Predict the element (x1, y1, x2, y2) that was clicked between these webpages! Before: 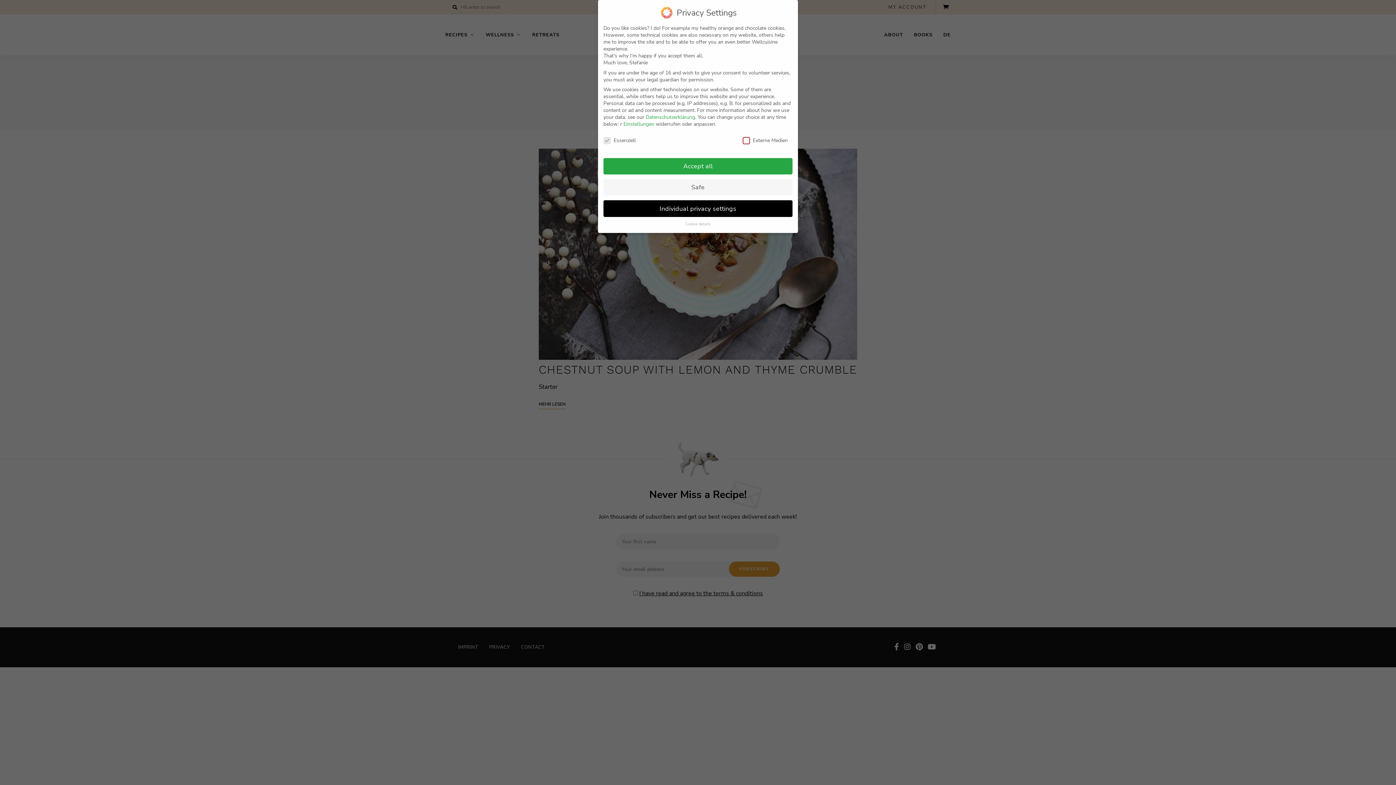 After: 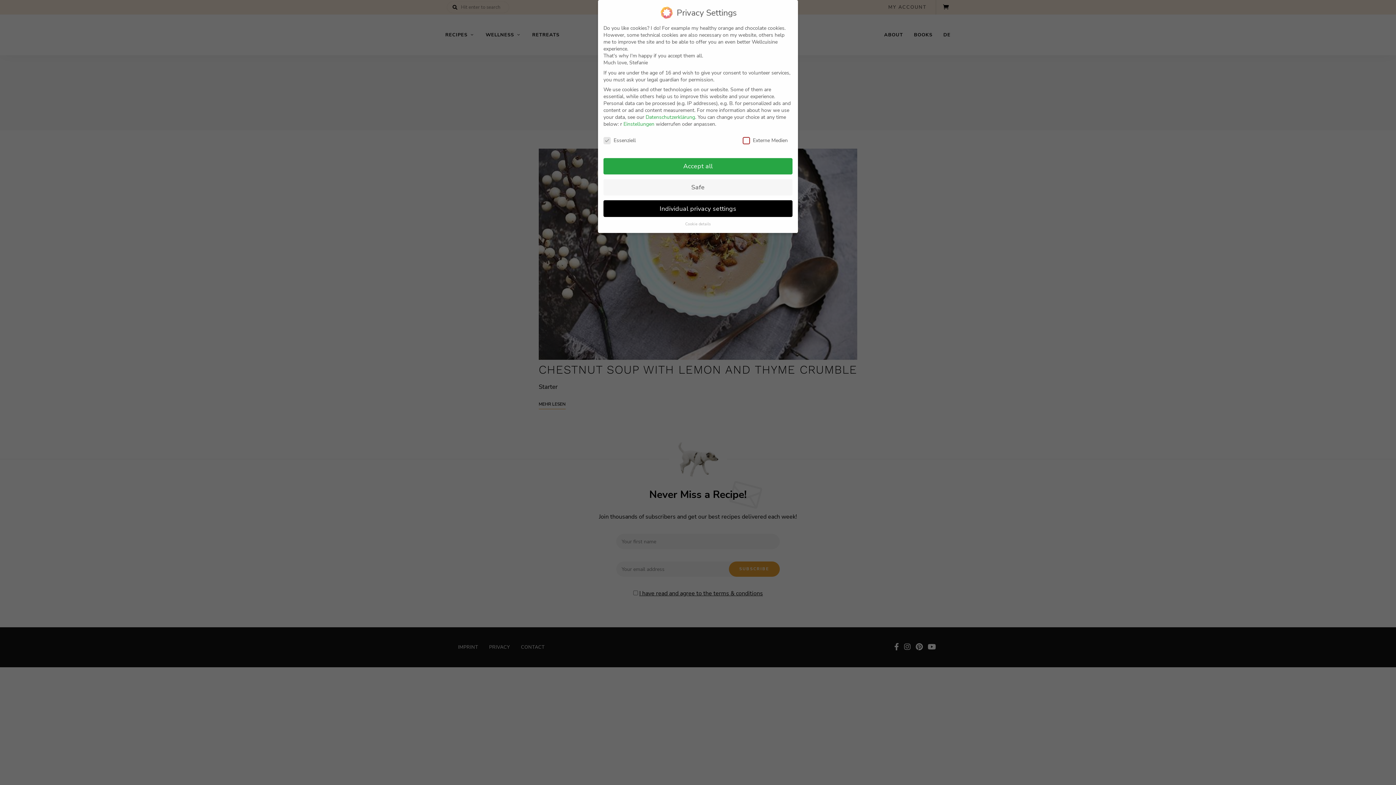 Action: bbox: (645, 113, 695, 120) label: Datenschutzerklärung